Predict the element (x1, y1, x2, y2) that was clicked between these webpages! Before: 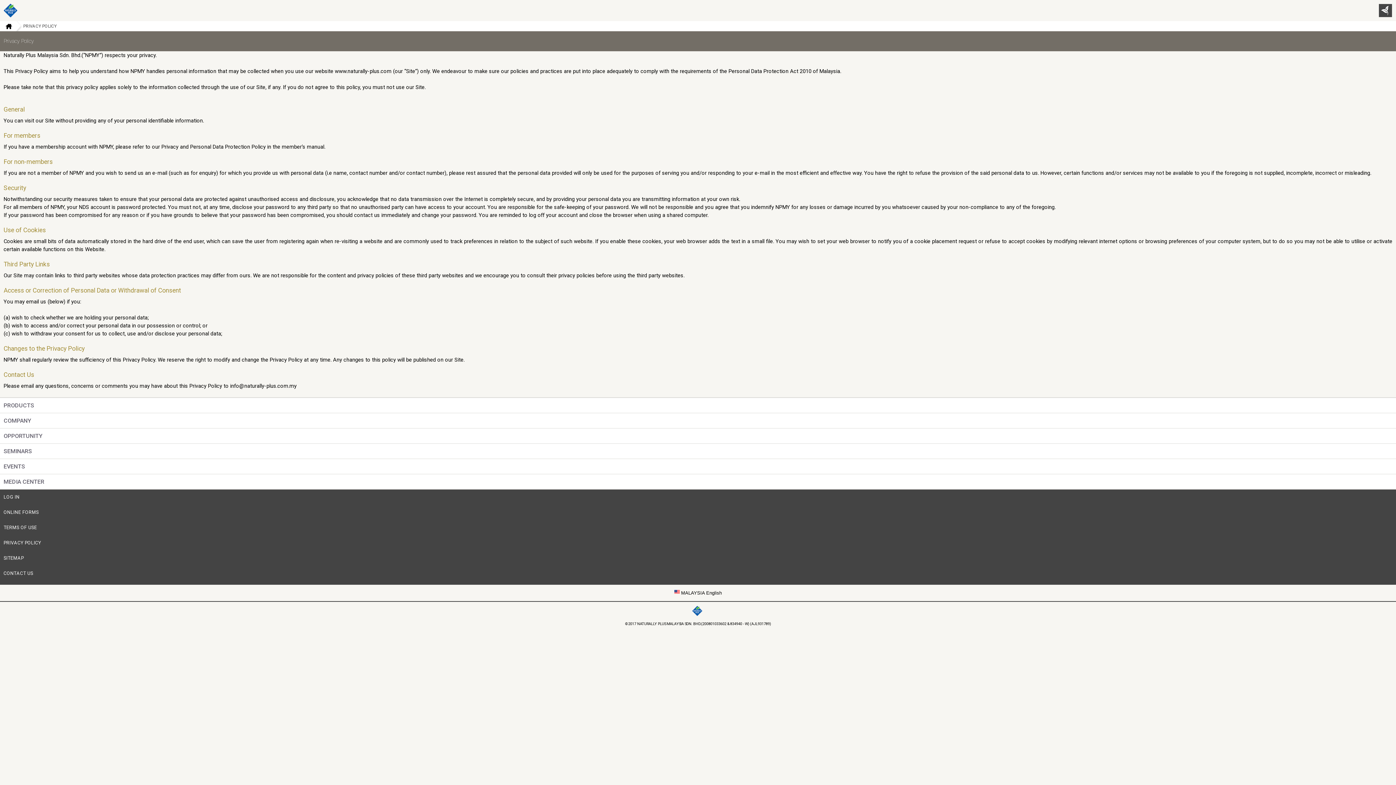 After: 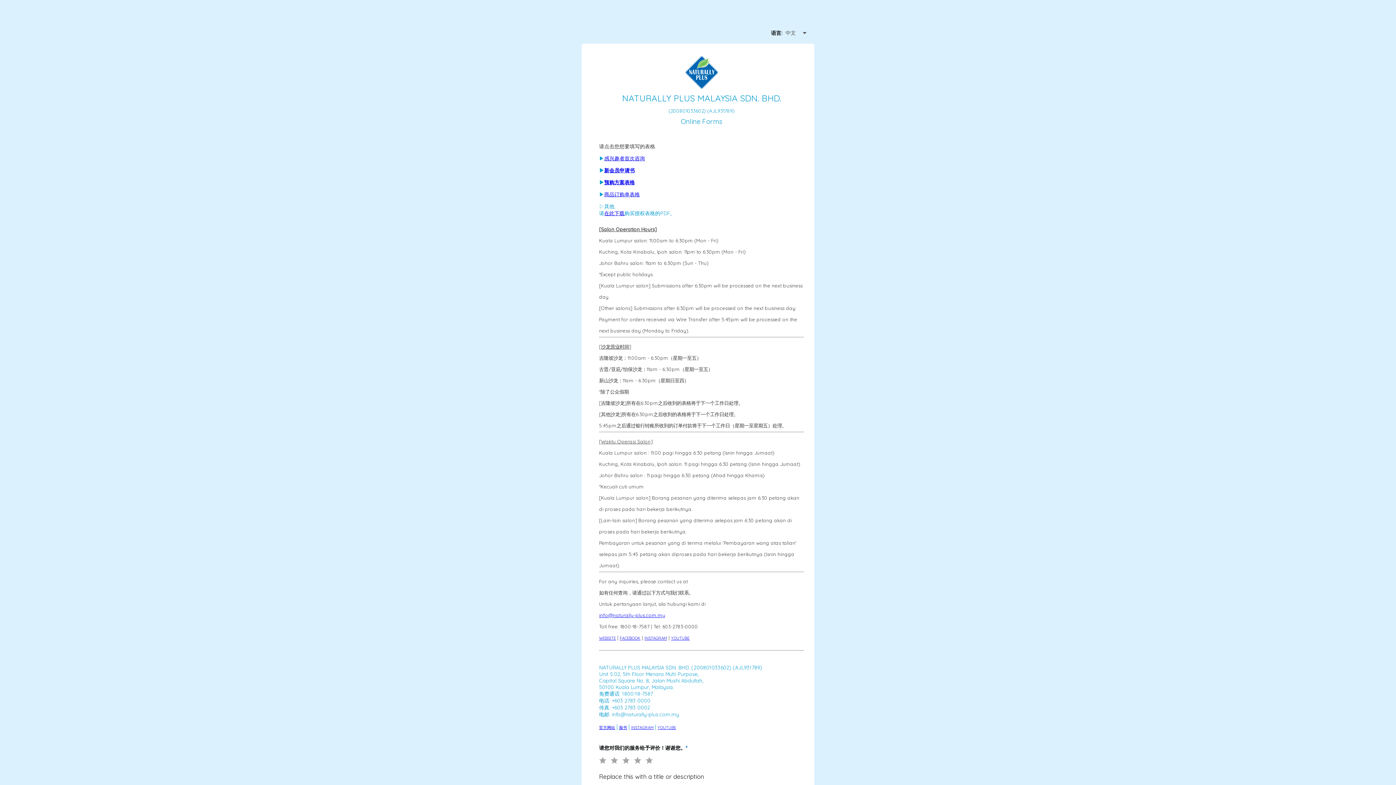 Action: label: ONLINE FORMS bbox: (0, 505, 1396, 520)